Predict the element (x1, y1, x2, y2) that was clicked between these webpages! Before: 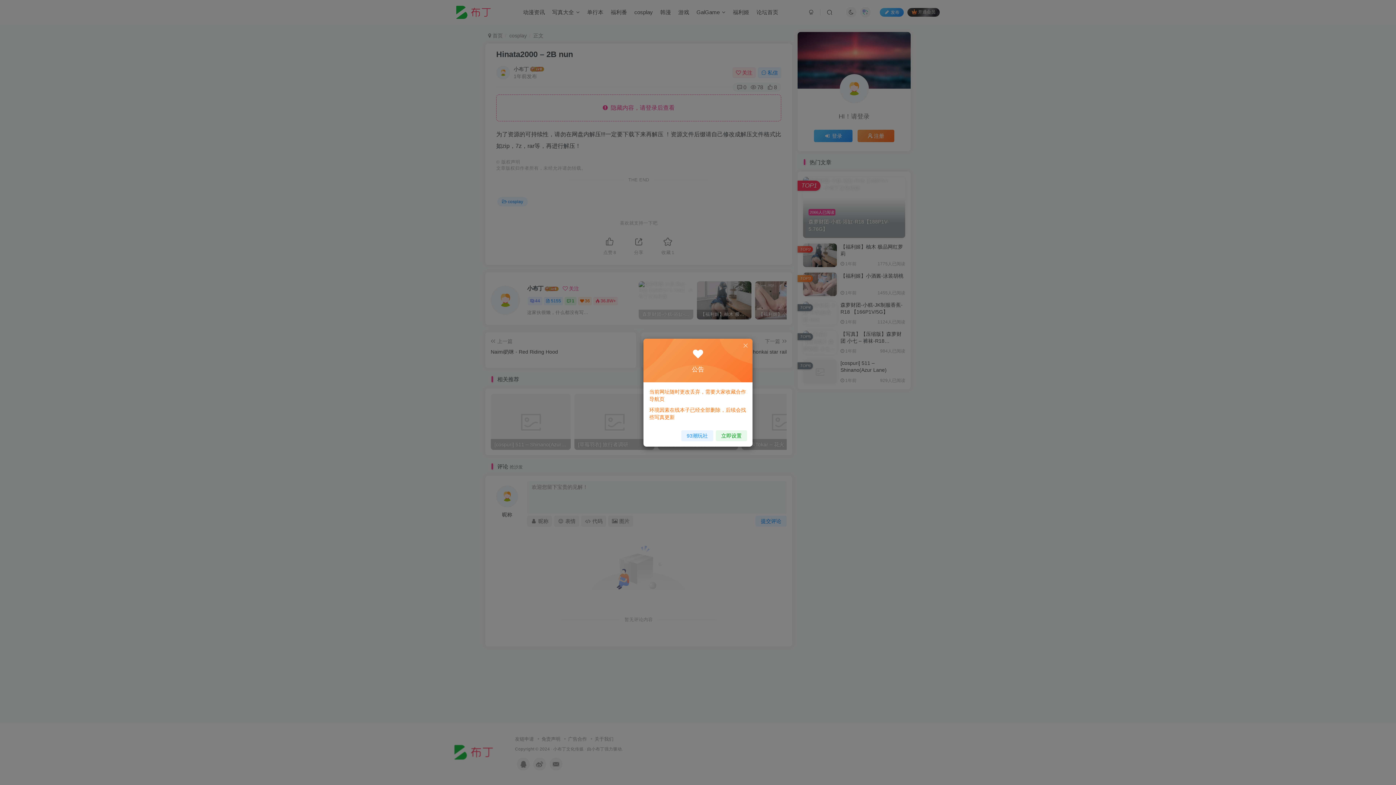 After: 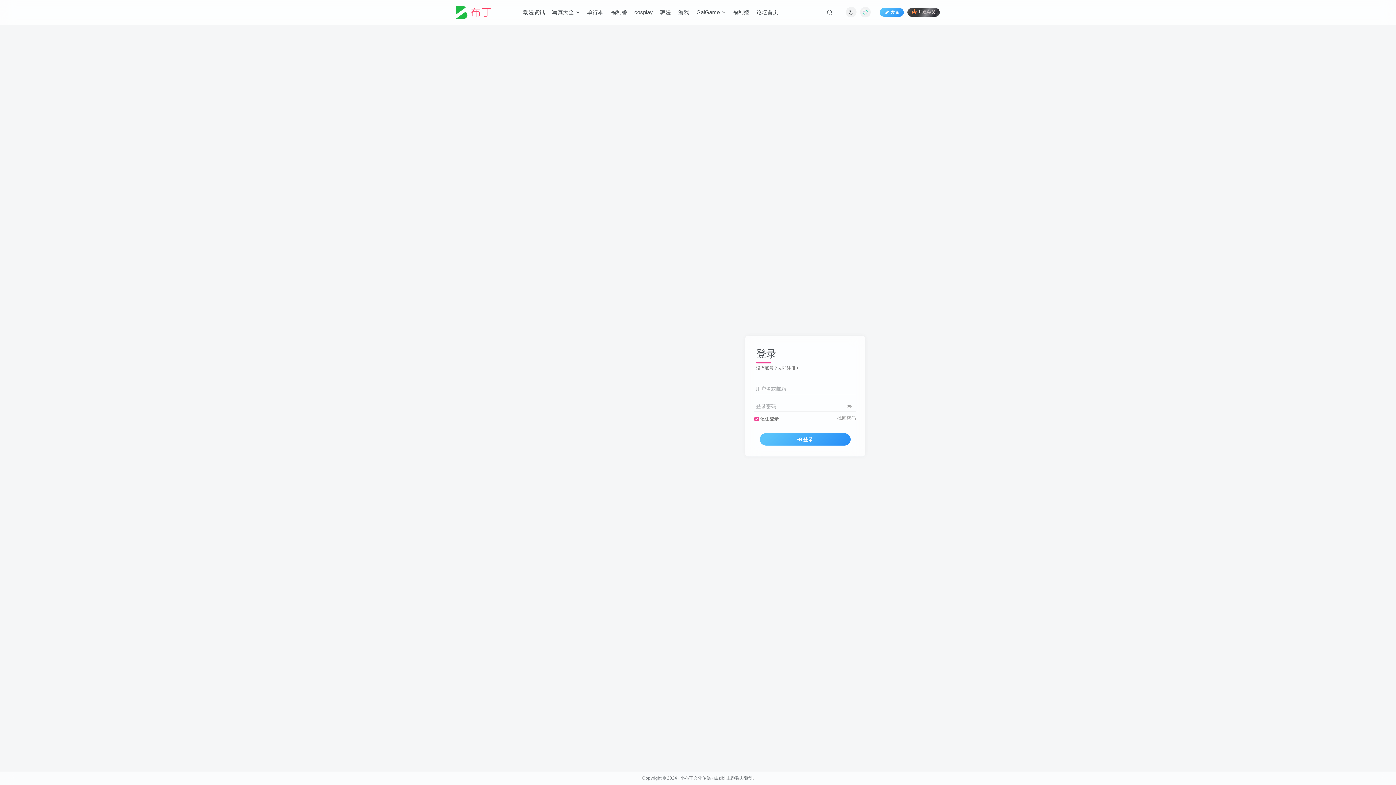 Action: label: 立即设置 bbox: (716, 430, 747, 441)